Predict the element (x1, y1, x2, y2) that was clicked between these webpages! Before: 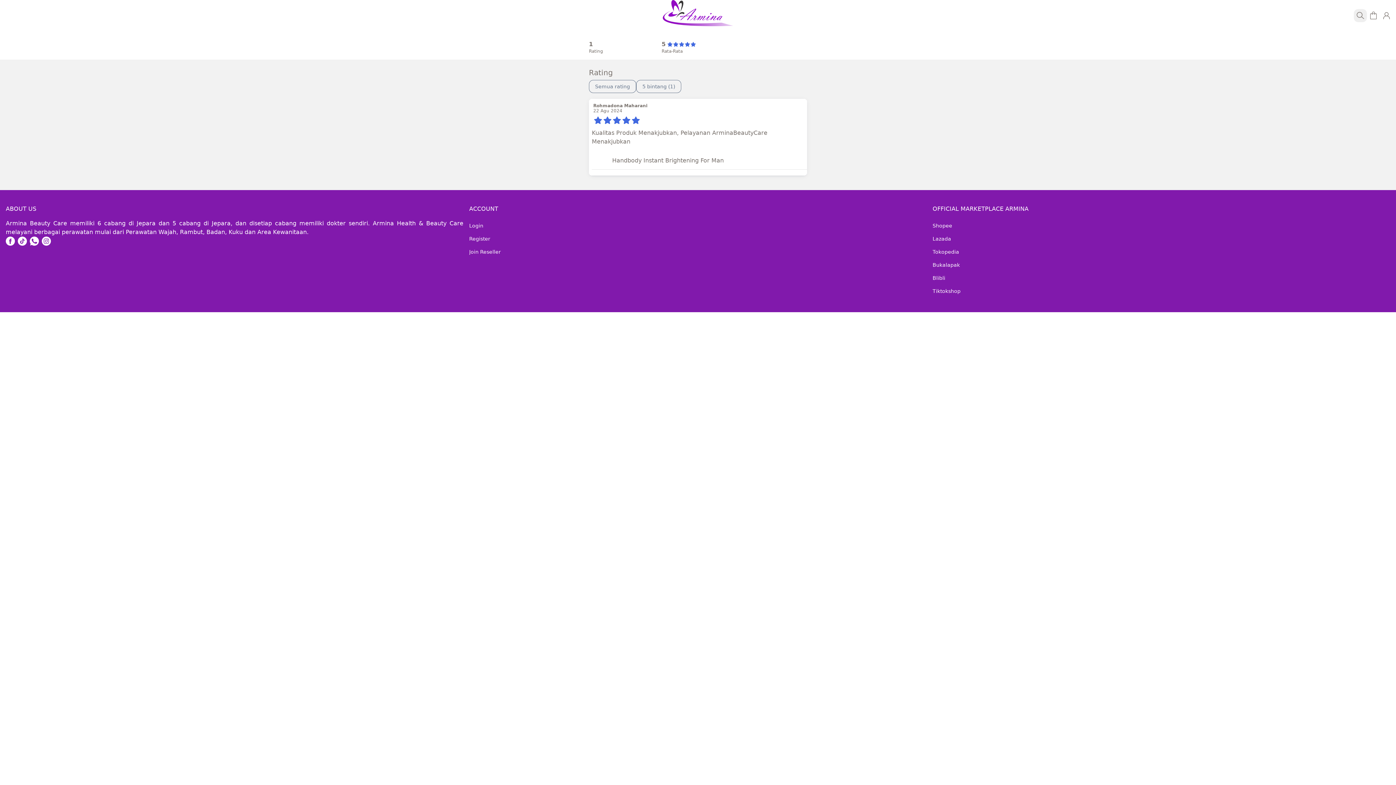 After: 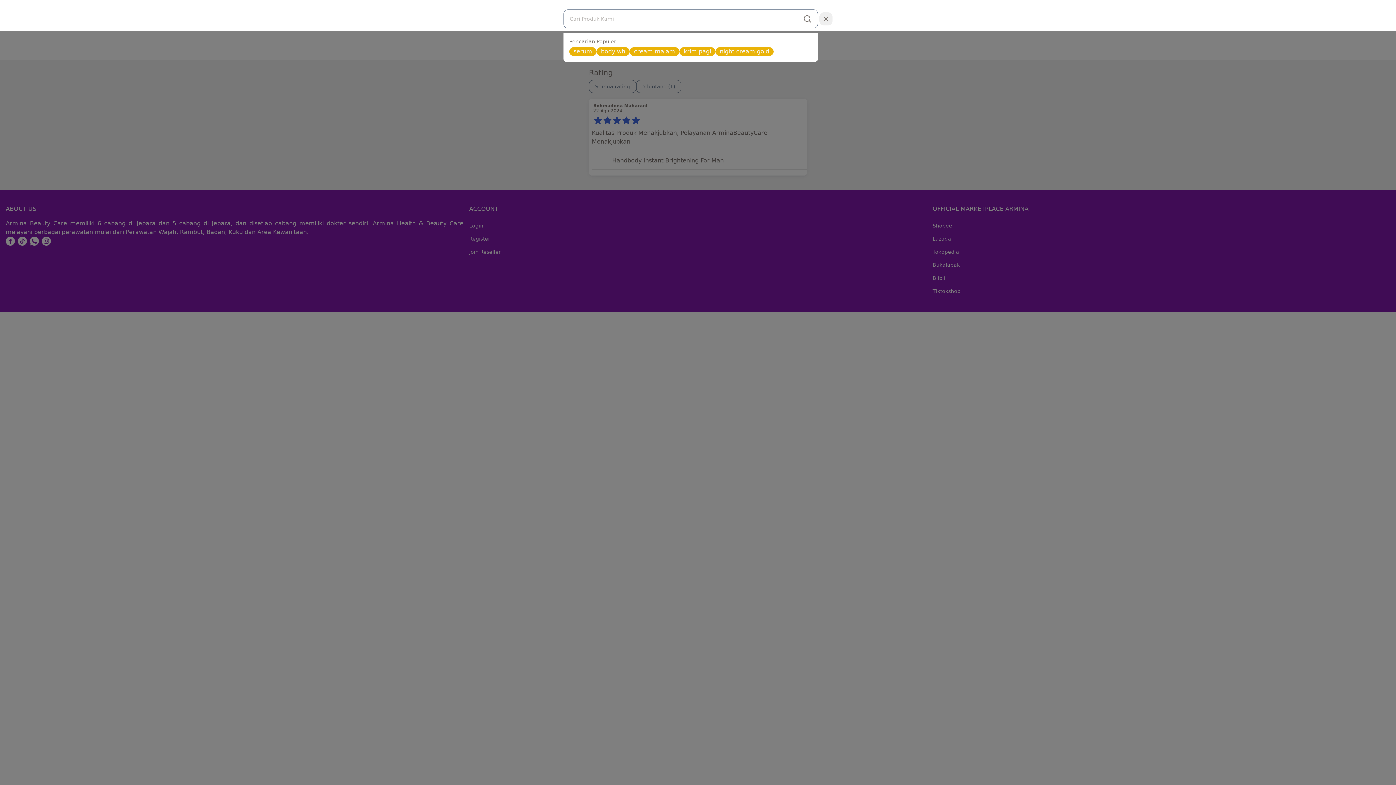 Action: bbox: (1354, 9, 1367, 22)